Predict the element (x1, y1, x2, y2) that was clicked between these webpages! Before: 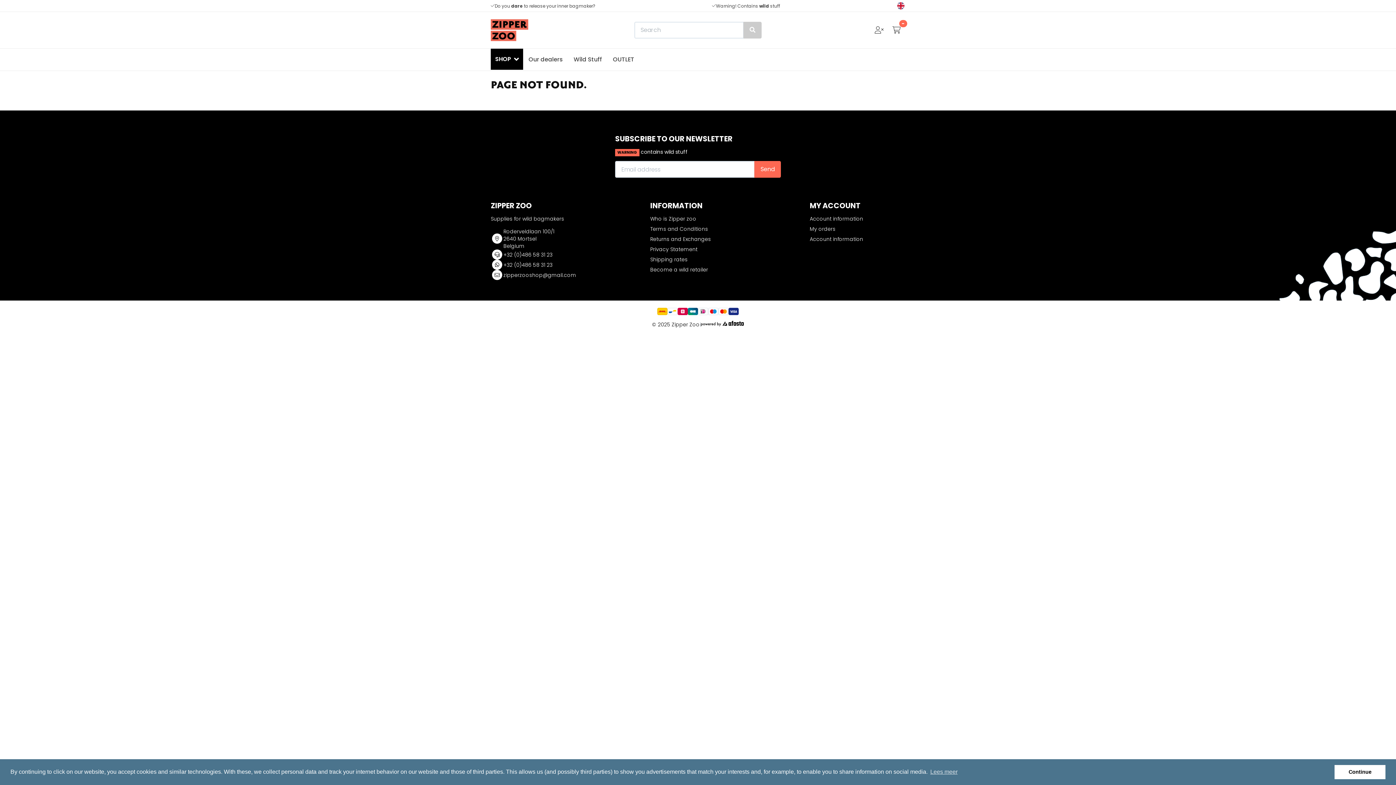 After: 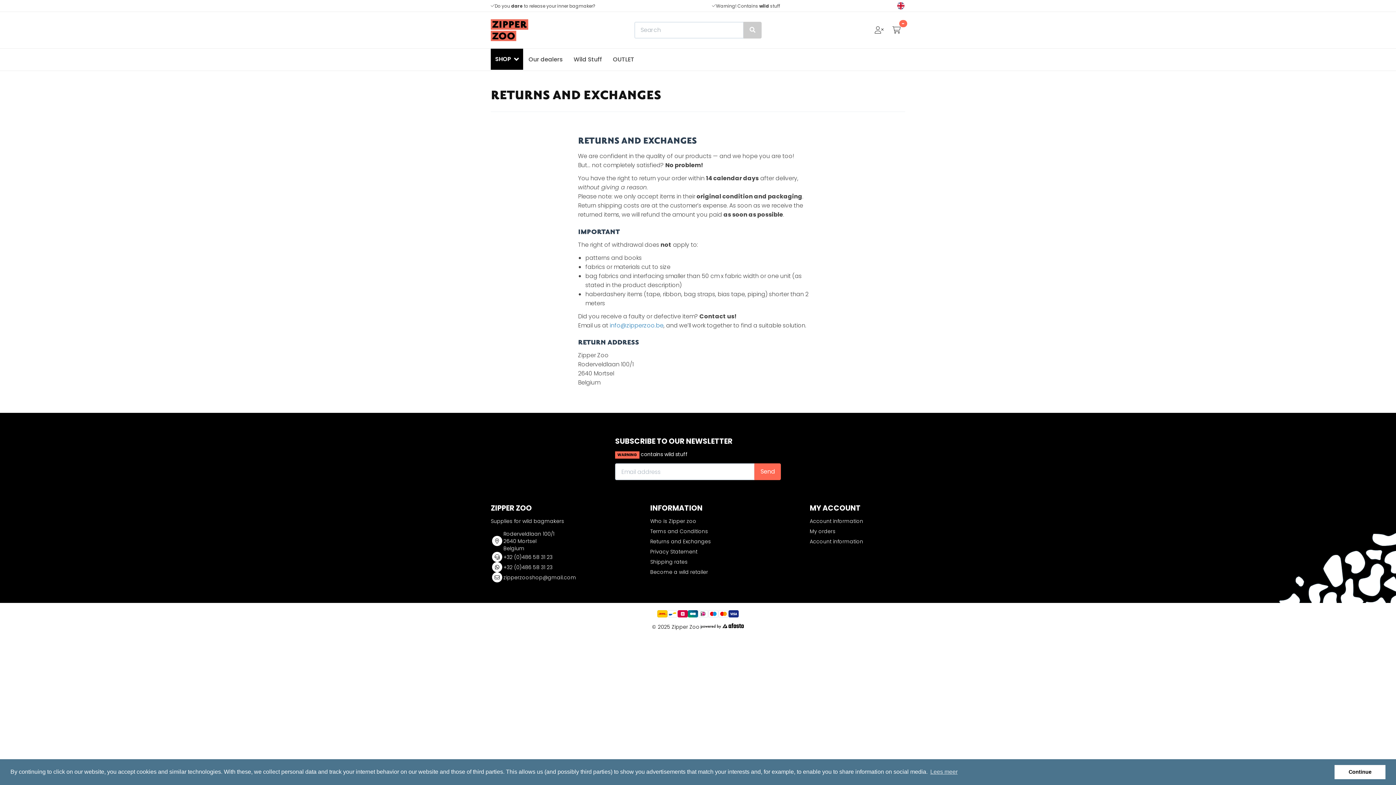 Action: label: Returns and Exchanges bbox: (650, 235, 711, 242)